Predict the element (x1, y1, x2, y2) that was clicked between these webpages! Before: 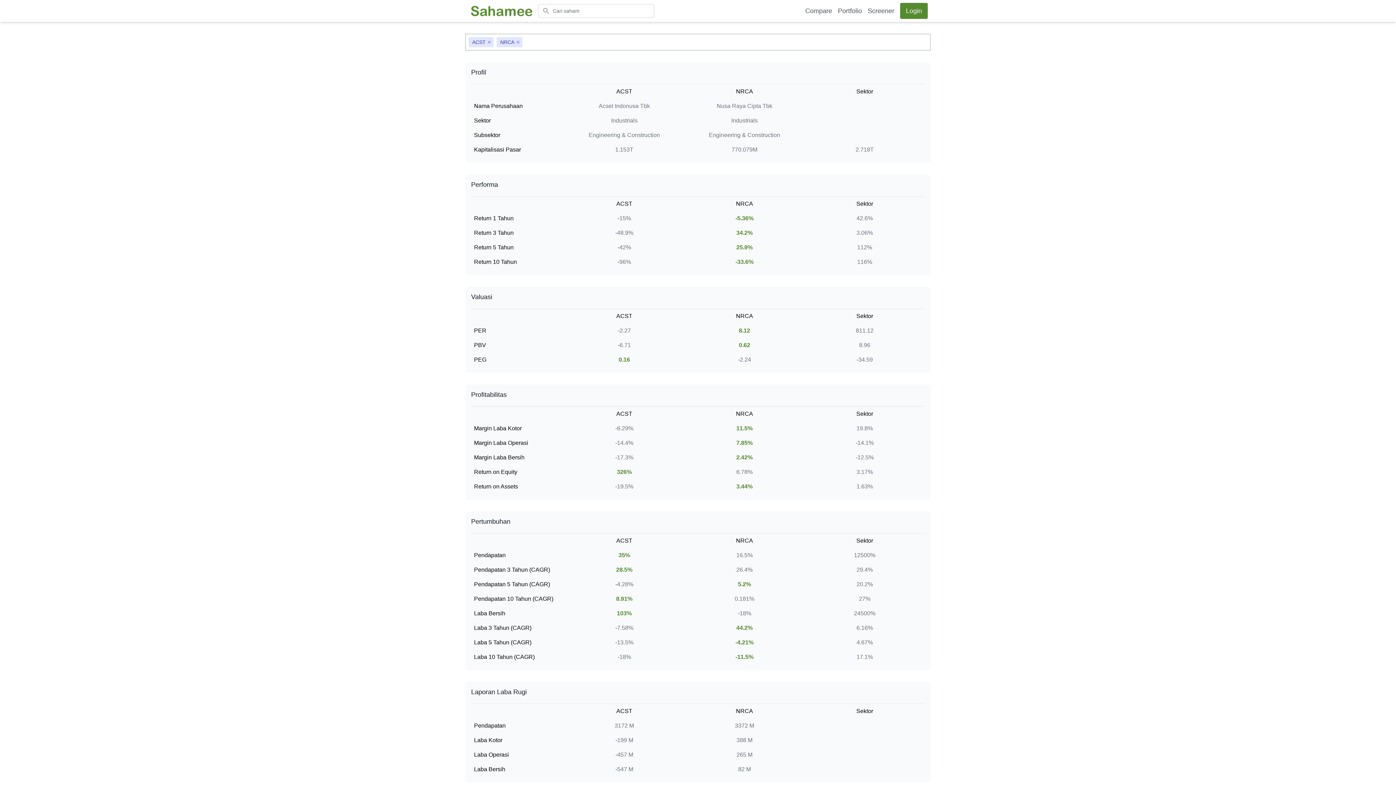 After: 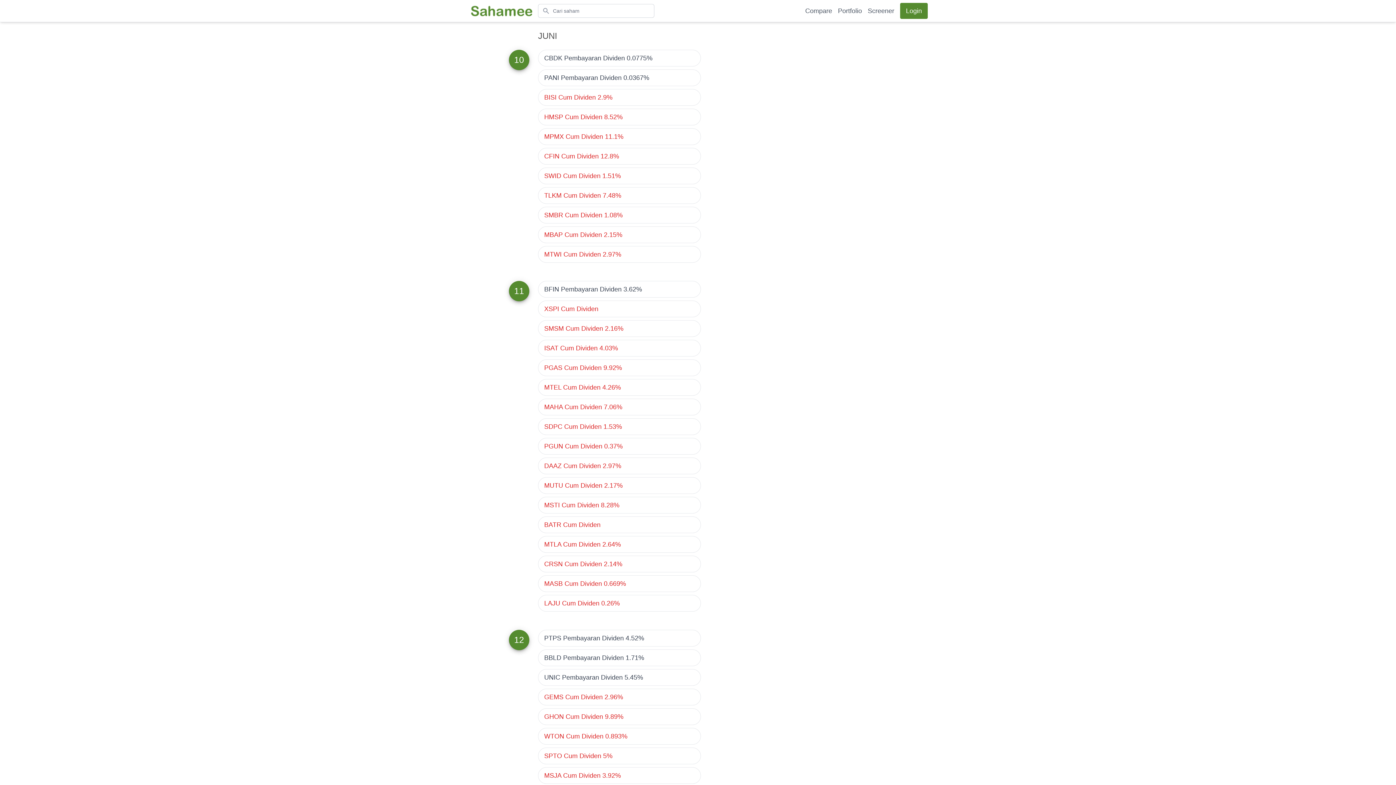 Action: label: Jadwal Dividen bbox: (472, 696, 507, 702)